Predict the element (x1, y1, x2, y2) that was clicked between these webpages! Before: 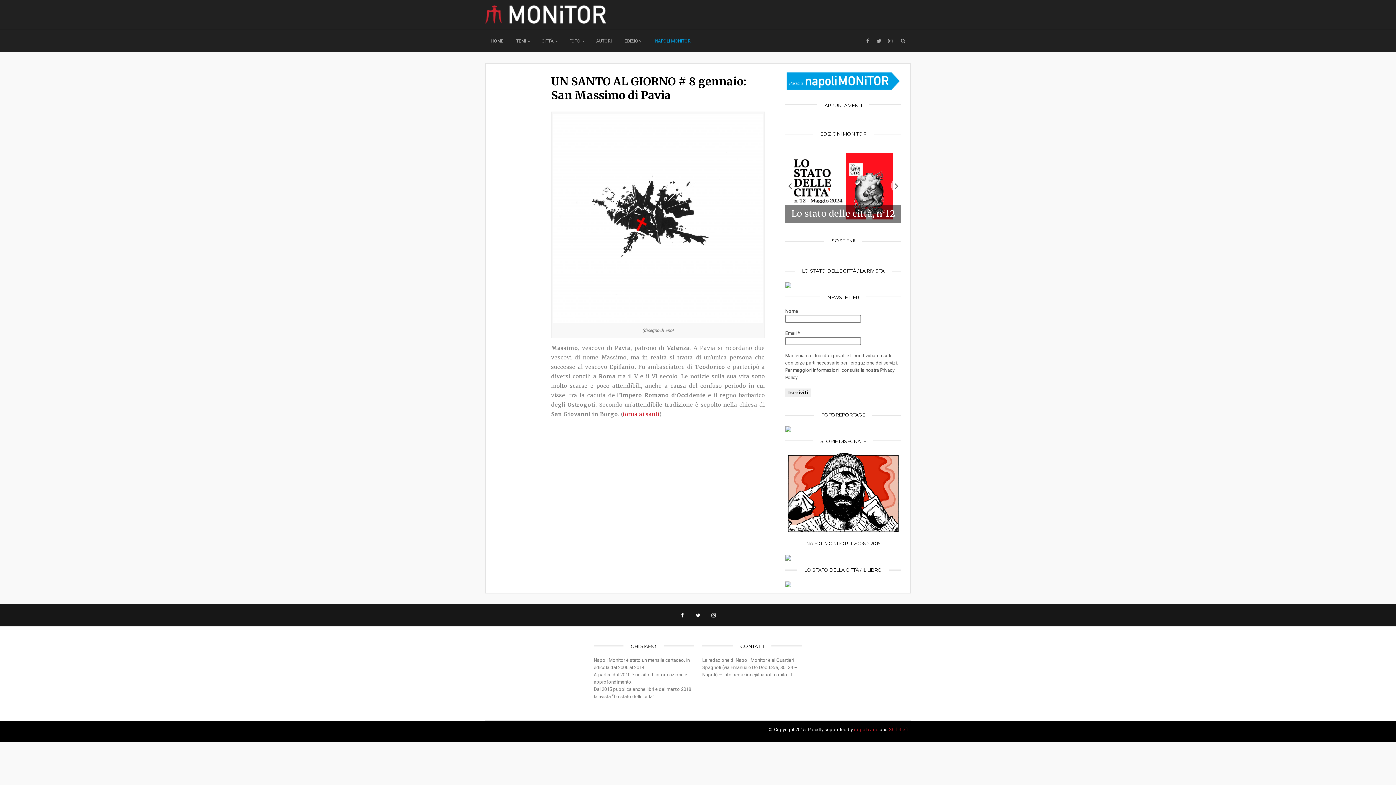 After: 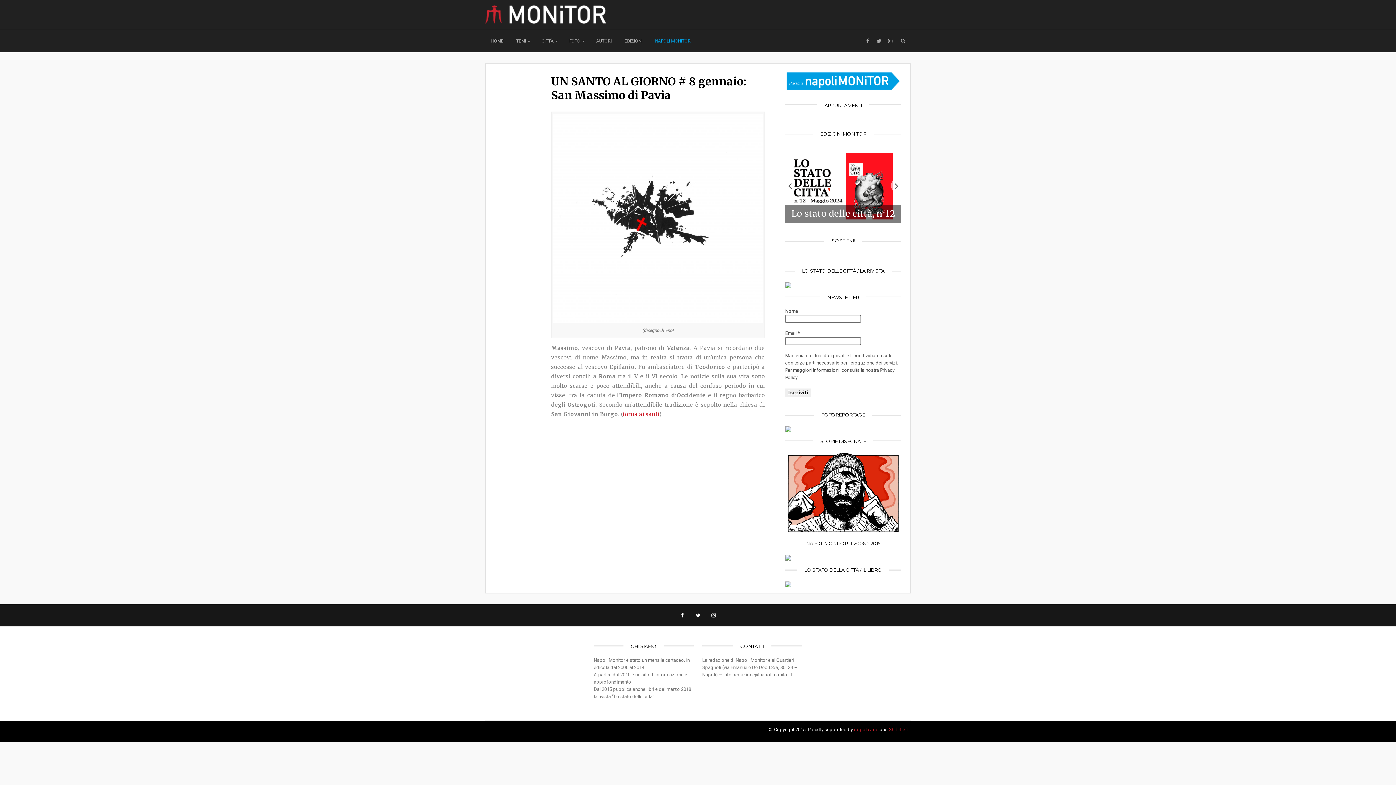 Action: bbox: (854, 727, 878, 732) label: dopolavoro